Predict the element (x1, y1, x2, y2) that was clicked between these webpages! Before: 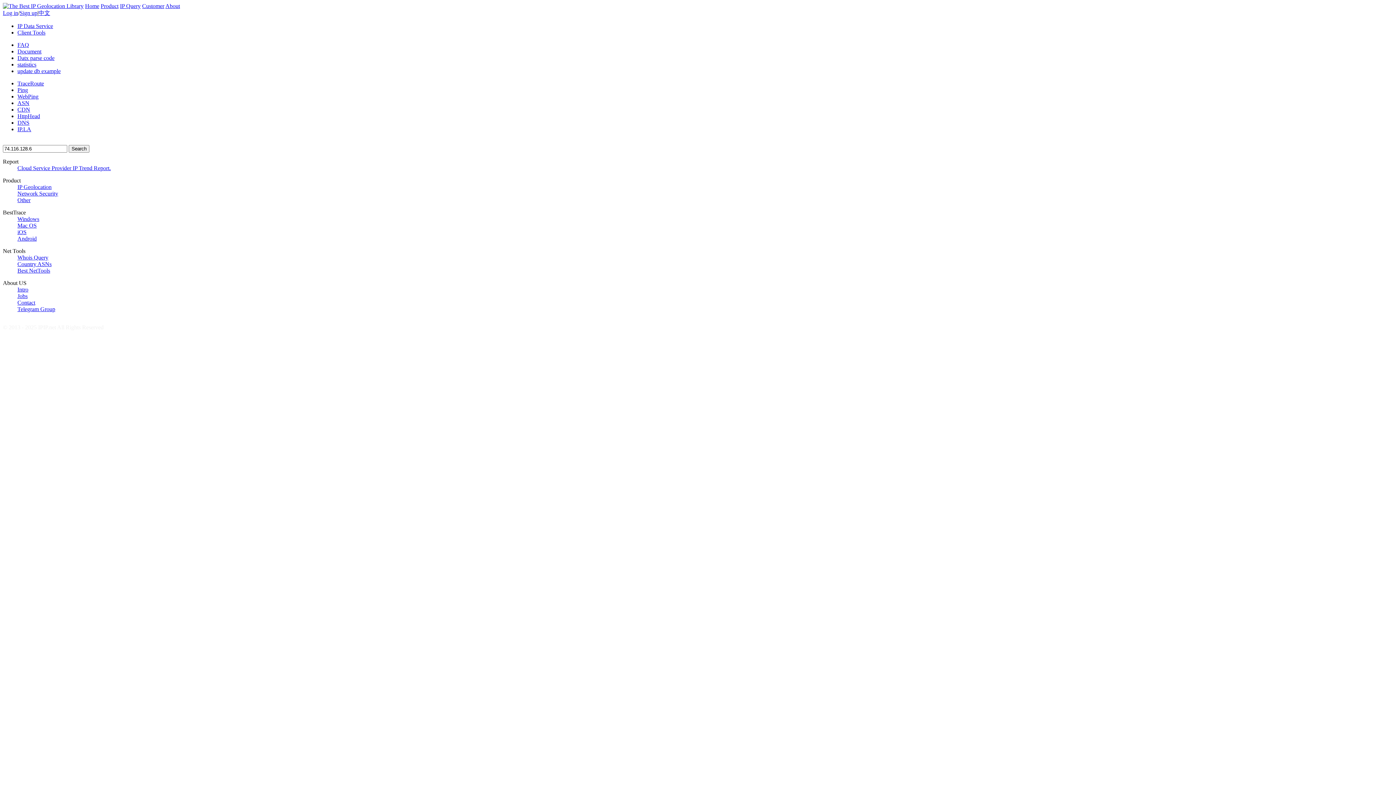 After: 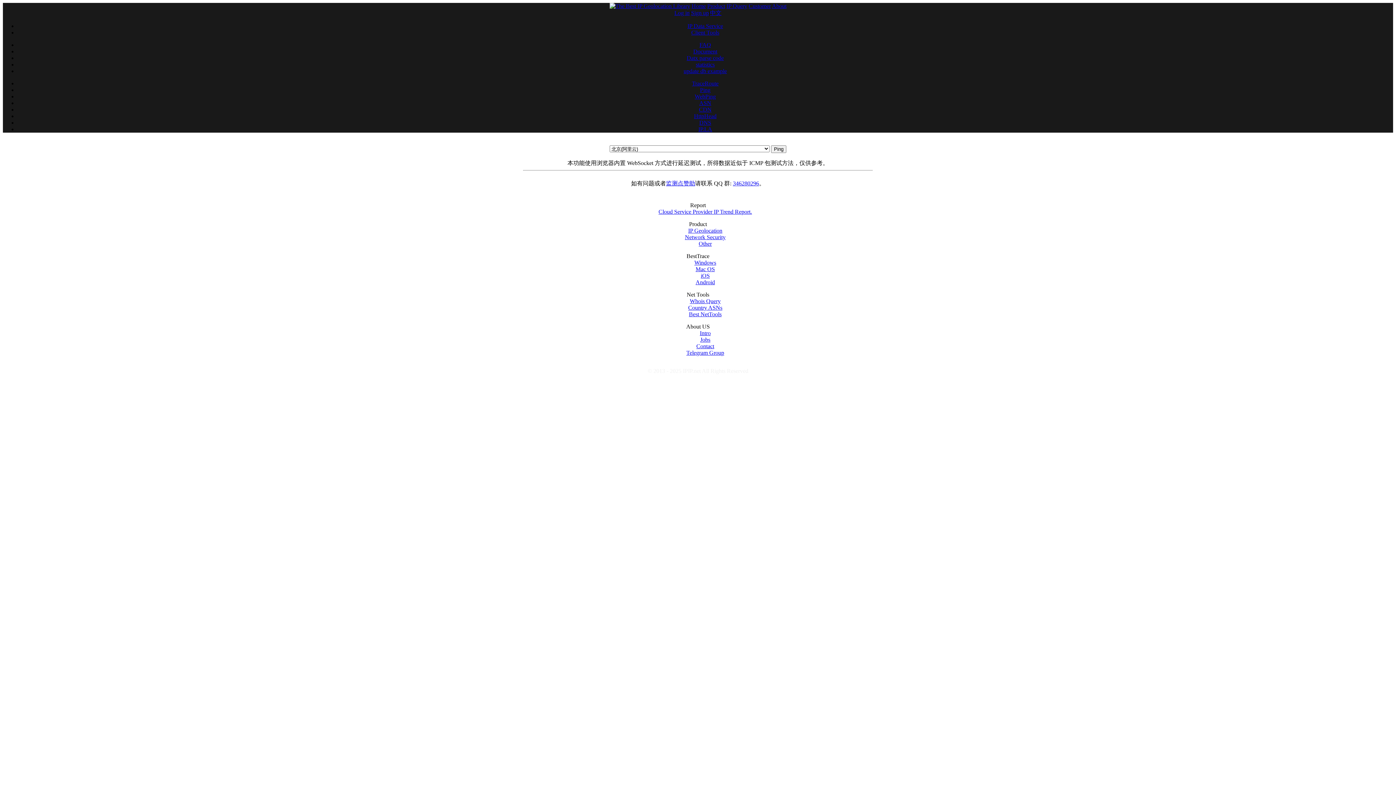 Action: bbox: (17, 93, 38, 99) label: WebPing